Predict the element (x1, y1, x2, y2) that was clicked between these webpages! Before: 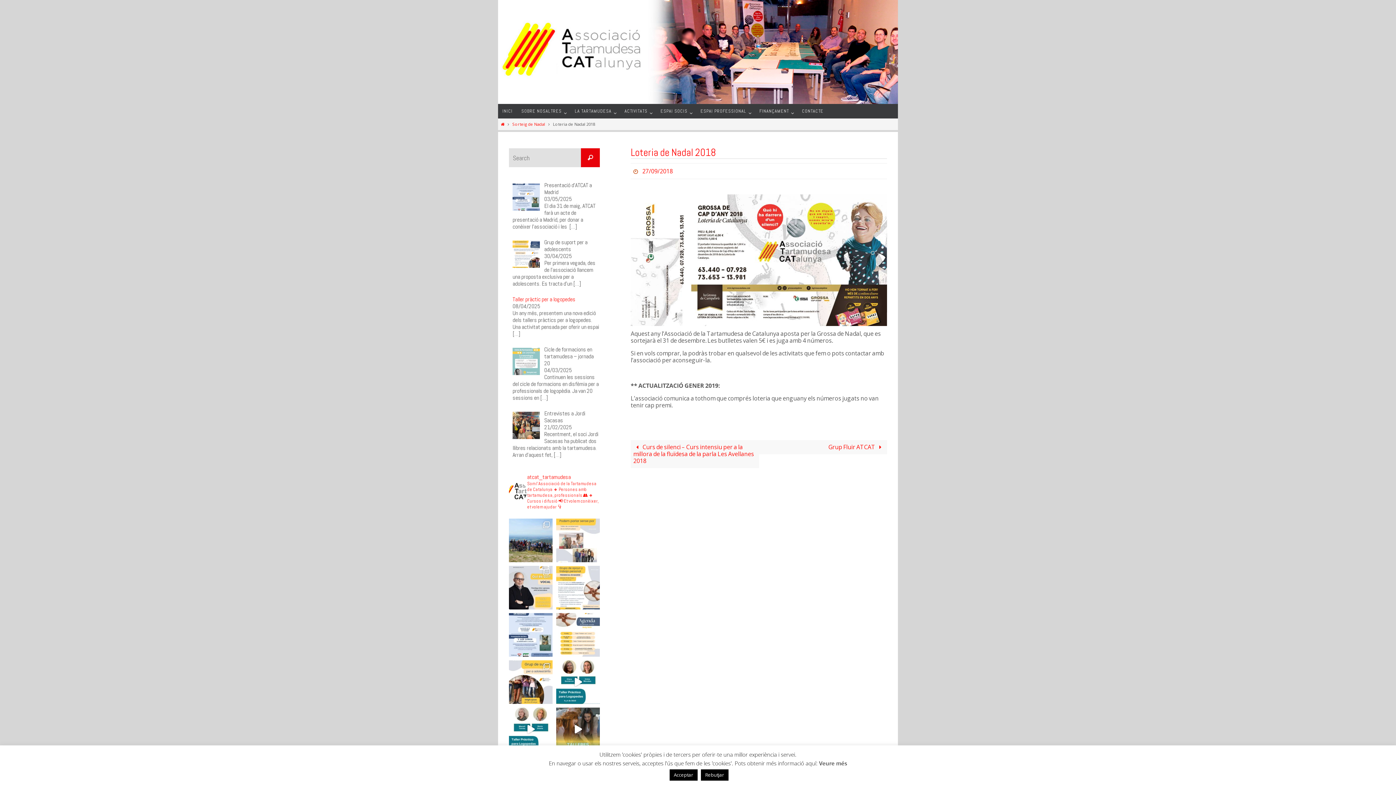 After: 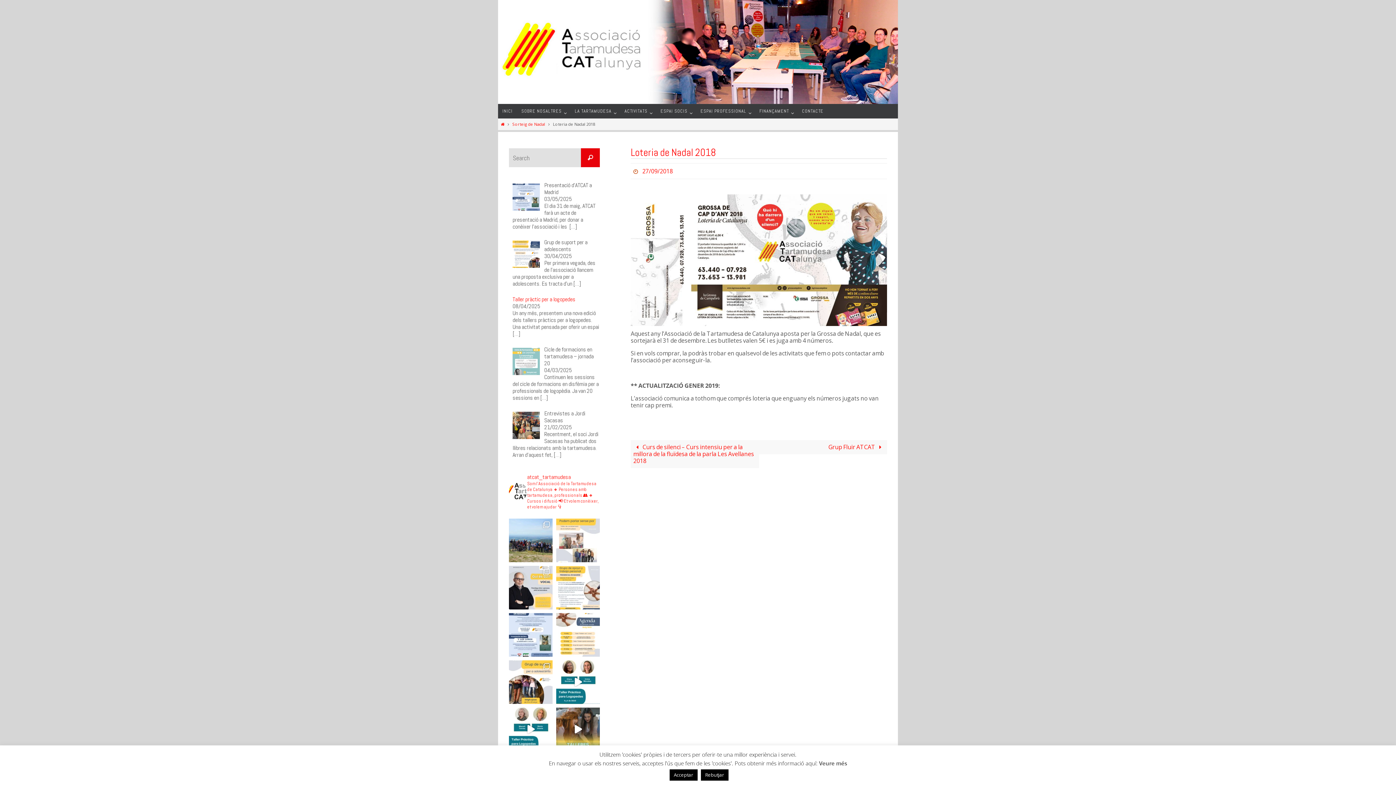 Action: label: Veure més bbox: (819, 760, 847, 768)